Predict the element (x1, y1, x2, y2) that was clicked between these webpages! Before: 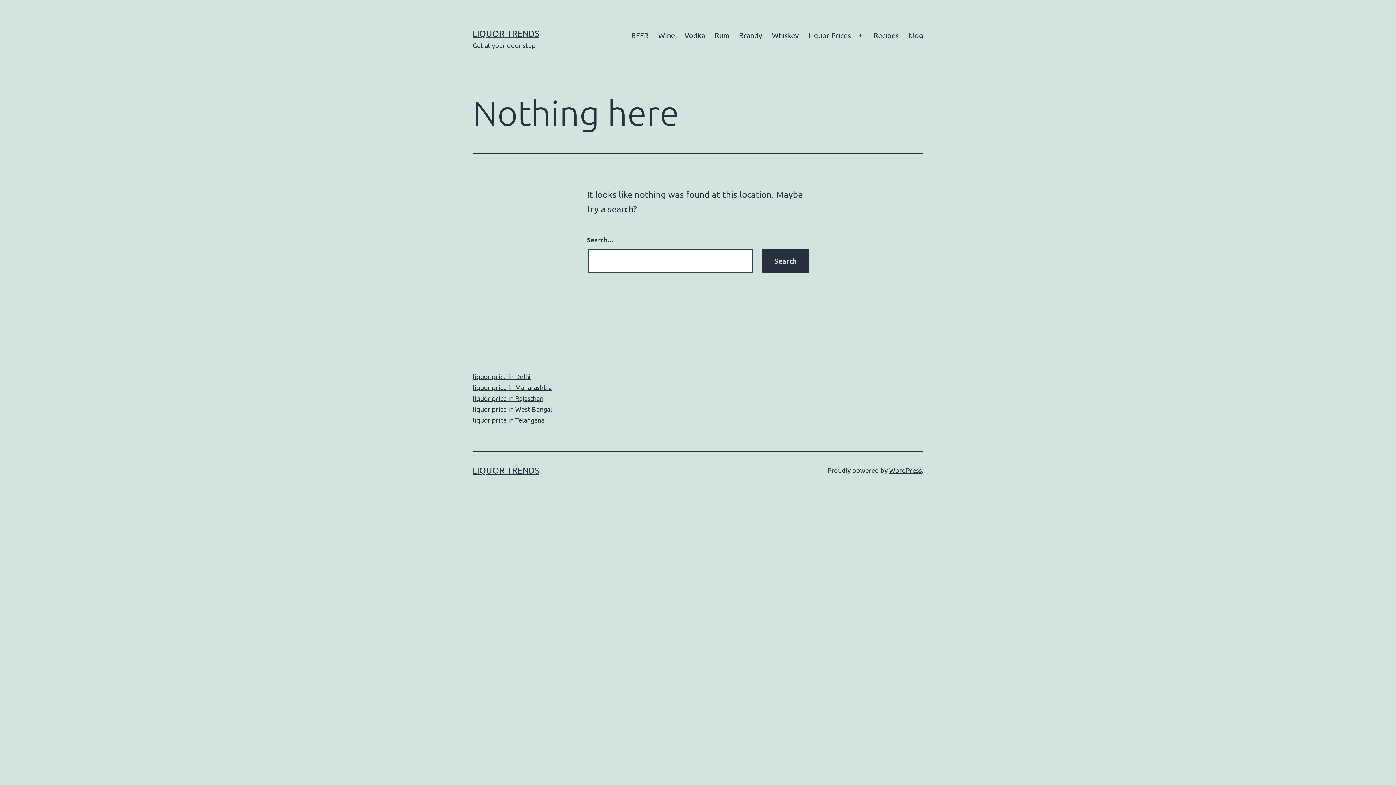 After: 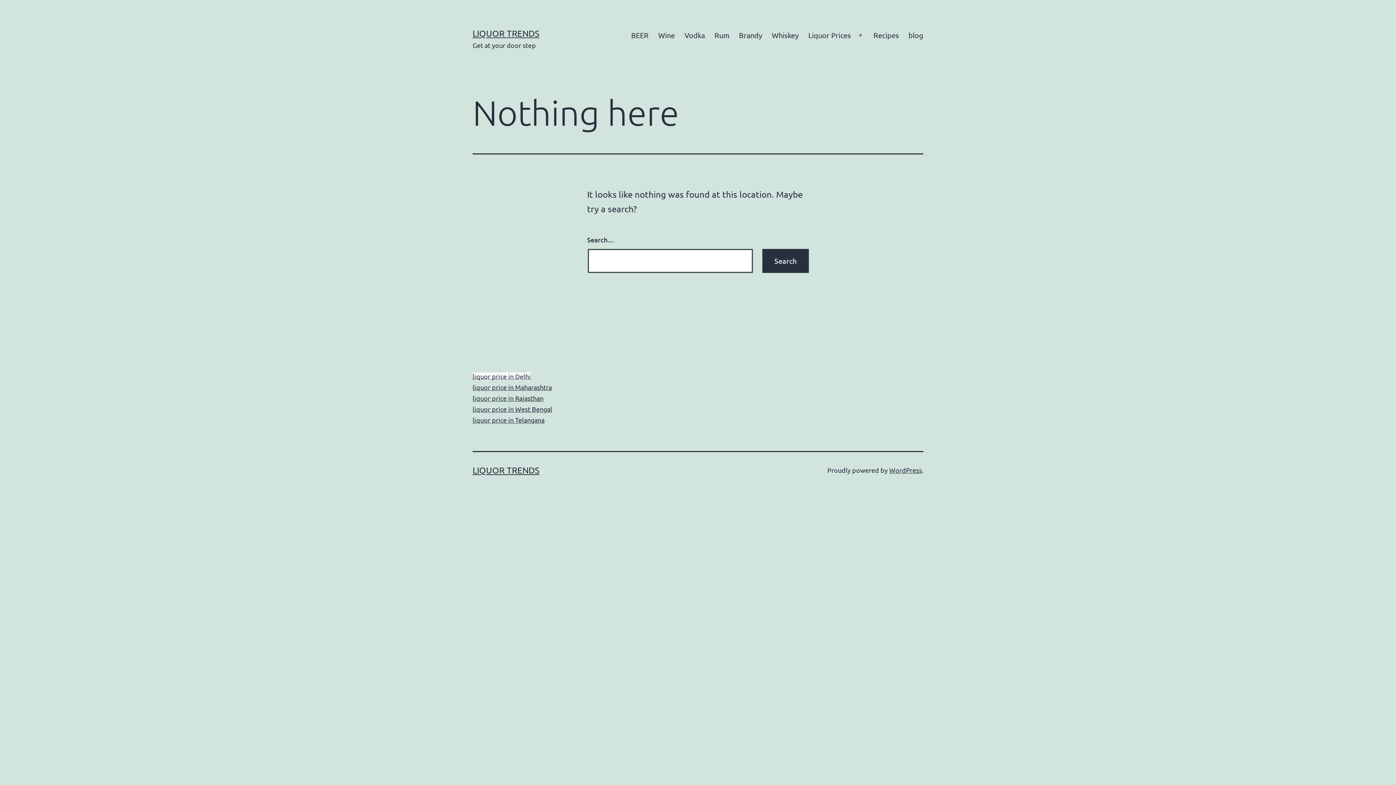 Action: bbox: (472, 372, 530, 380) label: liquor price in Delhi